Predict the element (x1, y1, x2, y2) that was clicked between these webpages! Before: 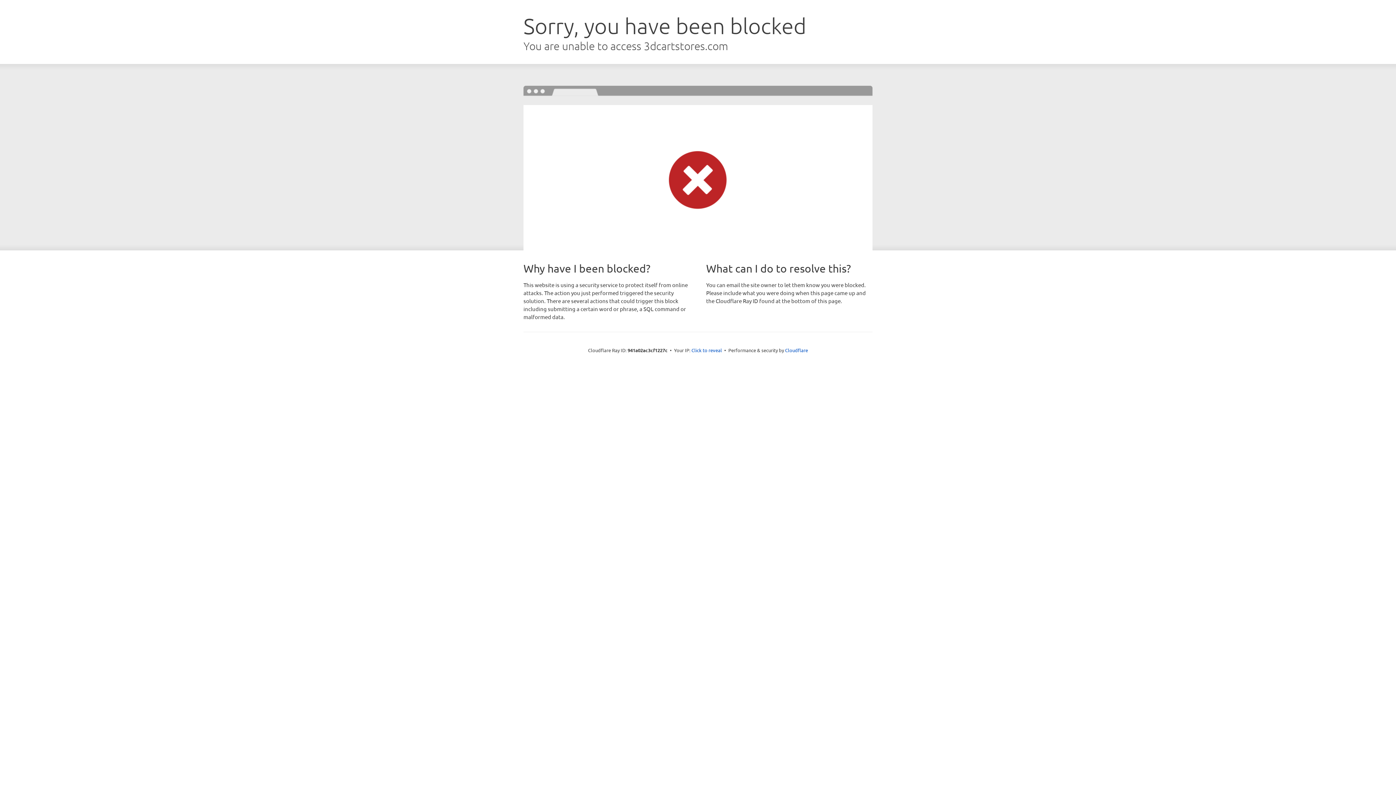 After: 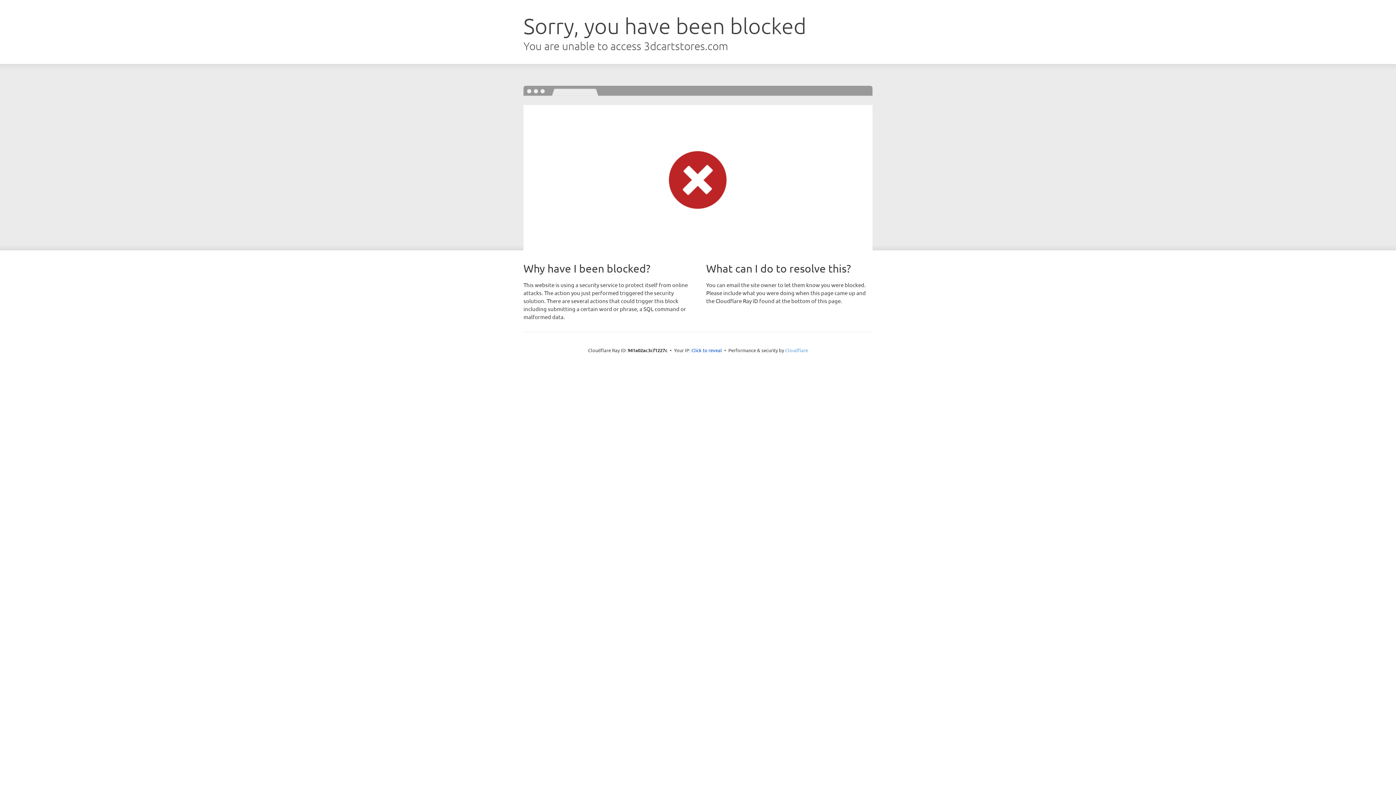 Action: bbox: (785, 347, 808, 353) label: Cloudflare